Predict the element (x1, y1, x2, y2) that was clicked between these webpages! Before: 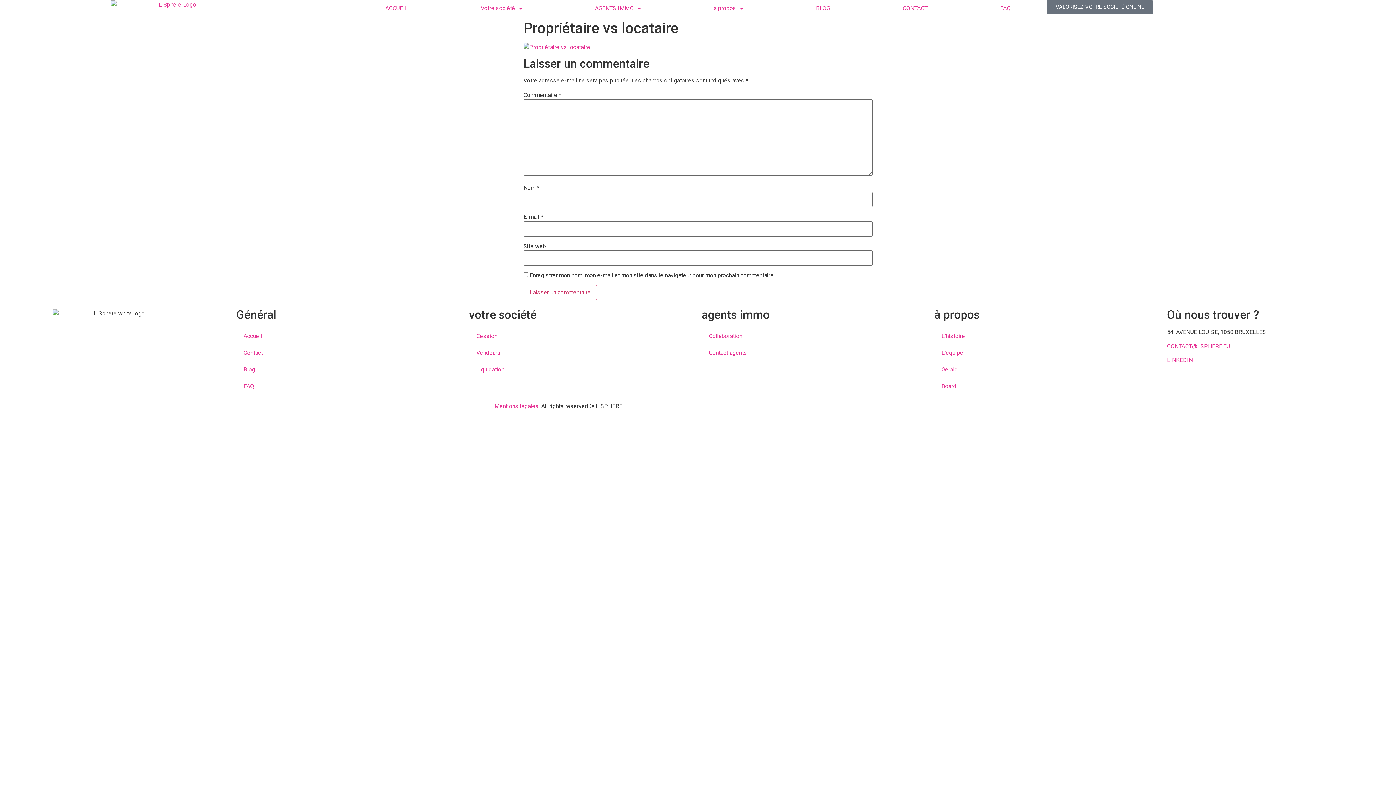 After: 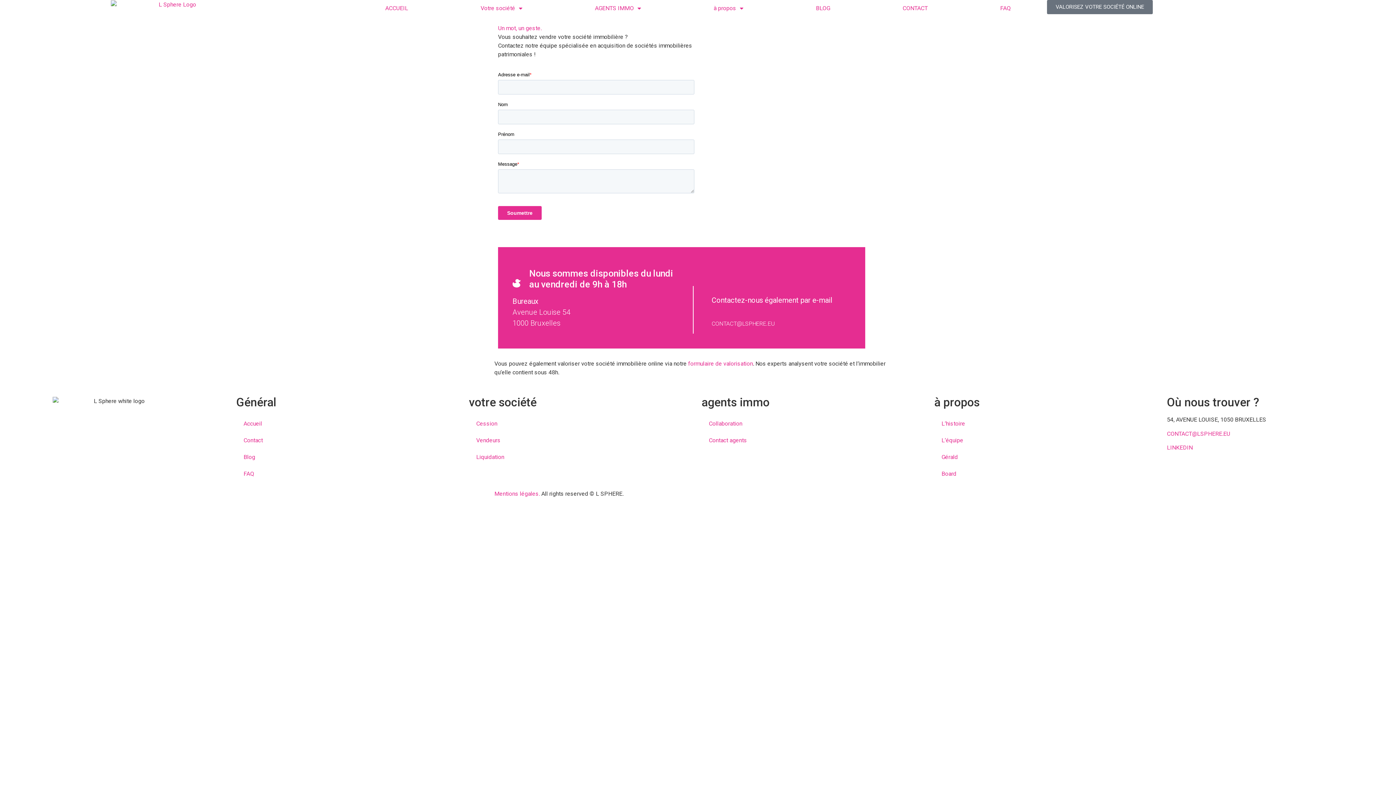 Action: bbox: (866, 0, 964, 16) label: CONTACT